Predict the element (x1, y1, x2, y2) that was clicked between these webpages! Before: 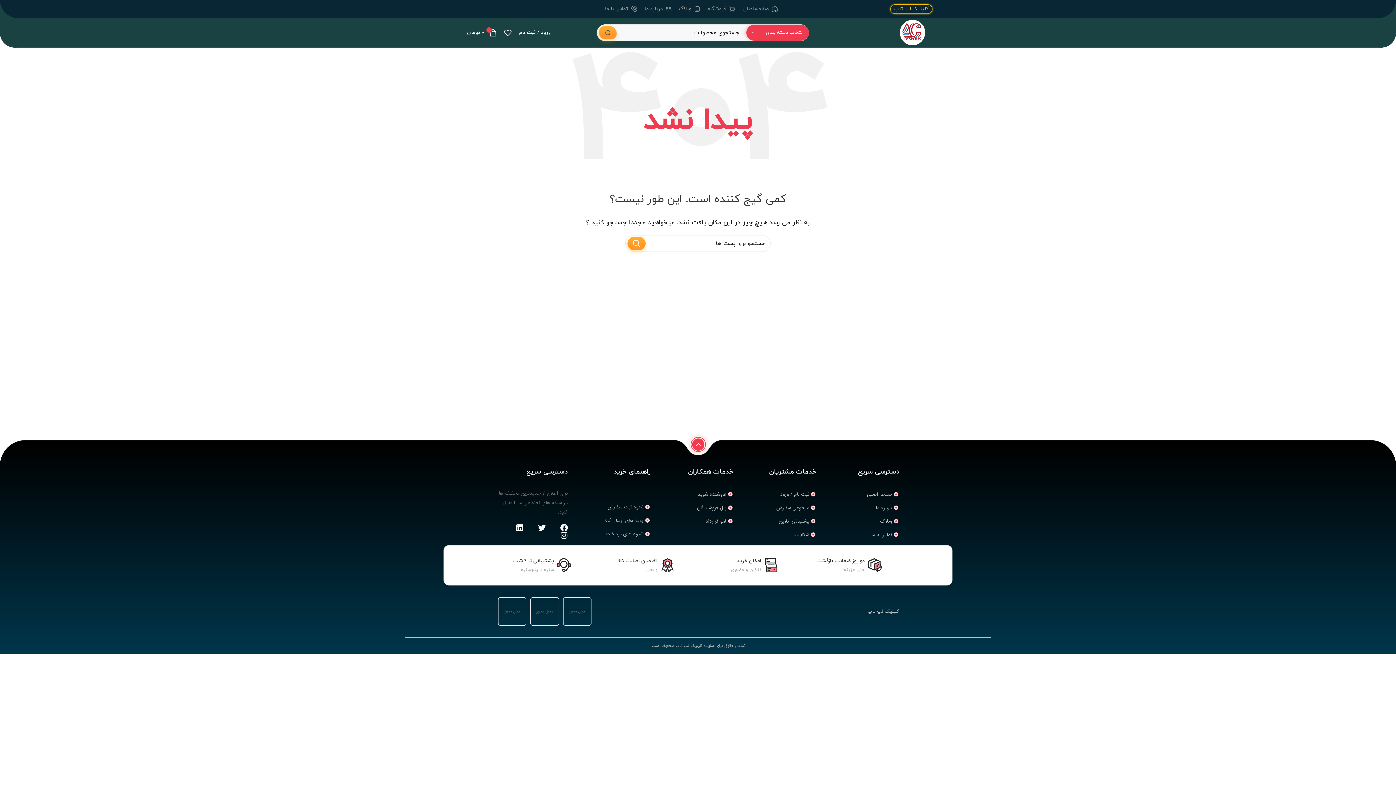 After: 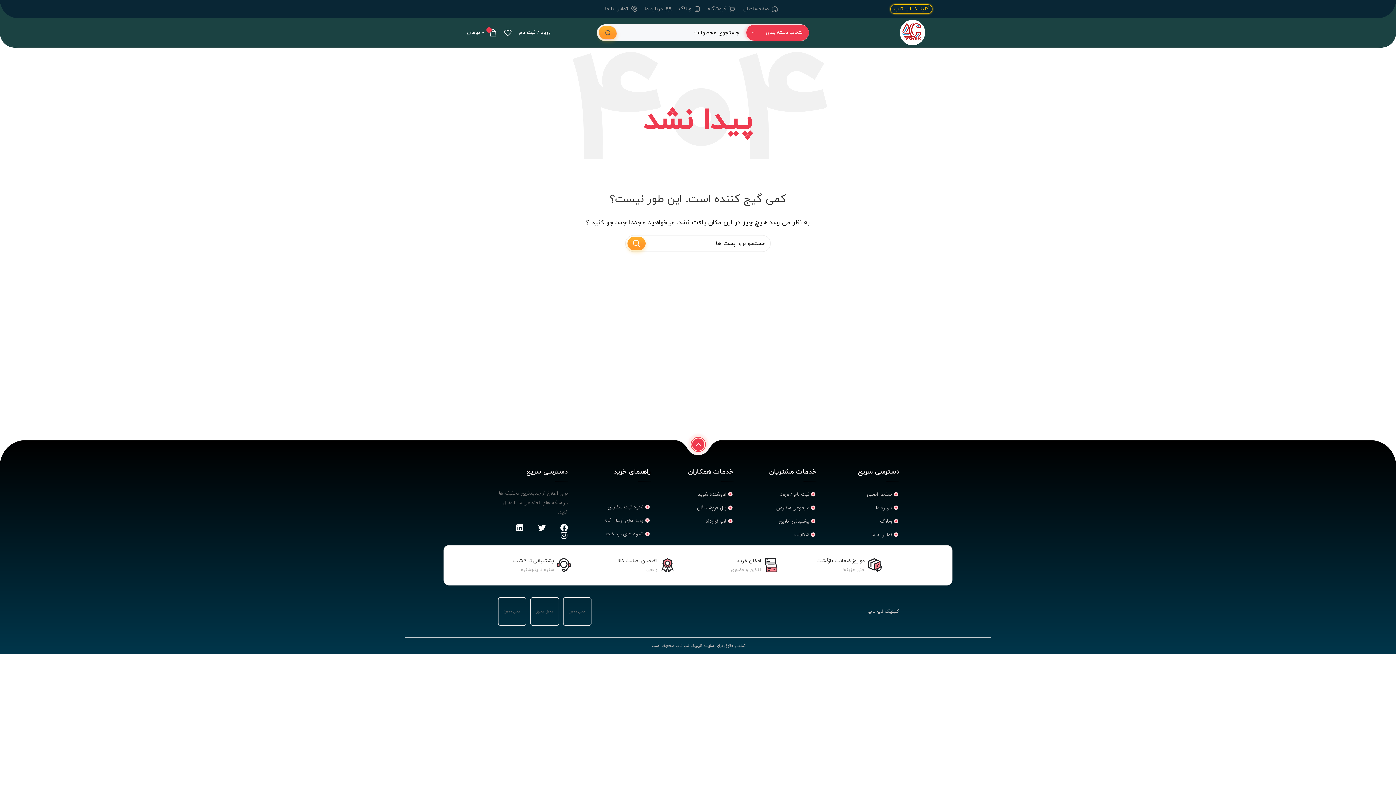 Action: label: لینک شبکه اجتماعی توییتر bbox: (480, 6, 484, 11)